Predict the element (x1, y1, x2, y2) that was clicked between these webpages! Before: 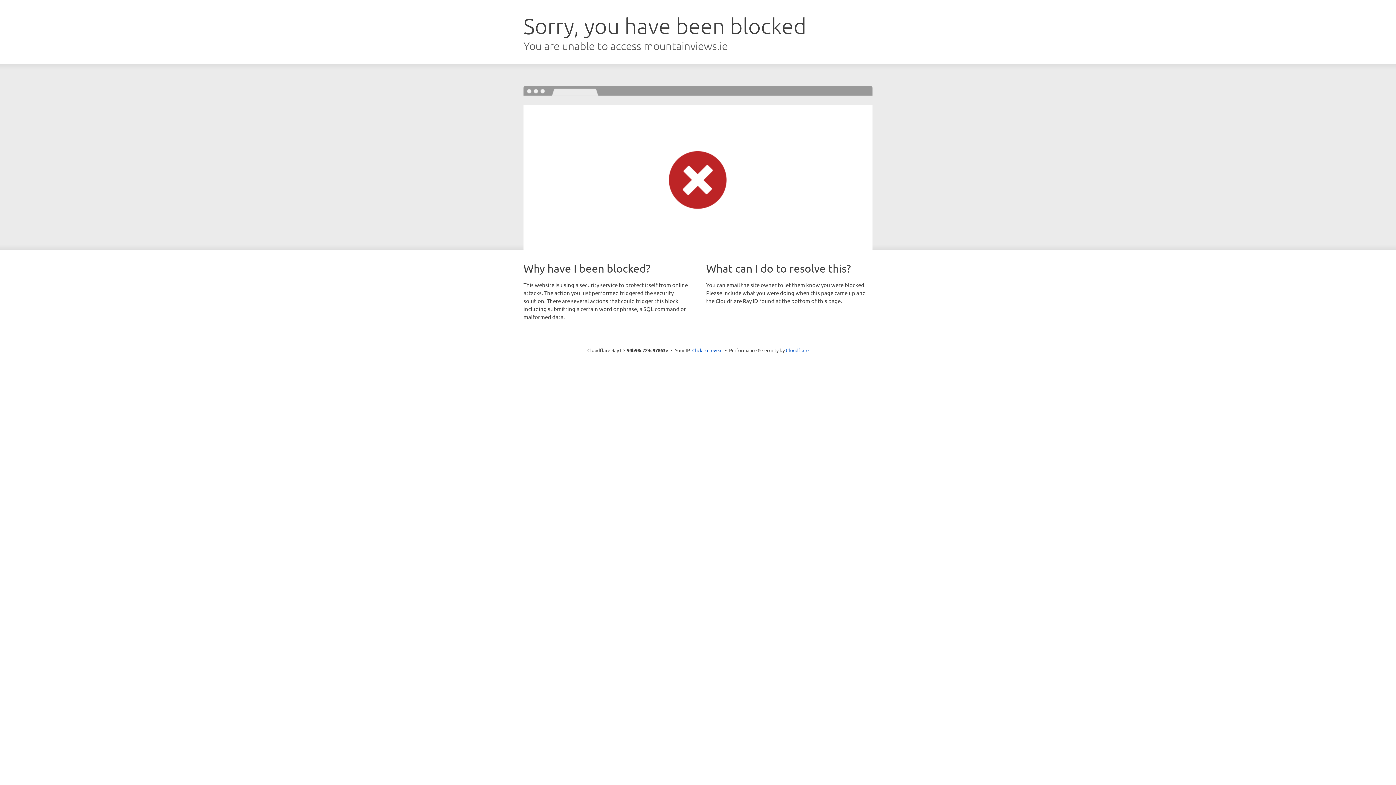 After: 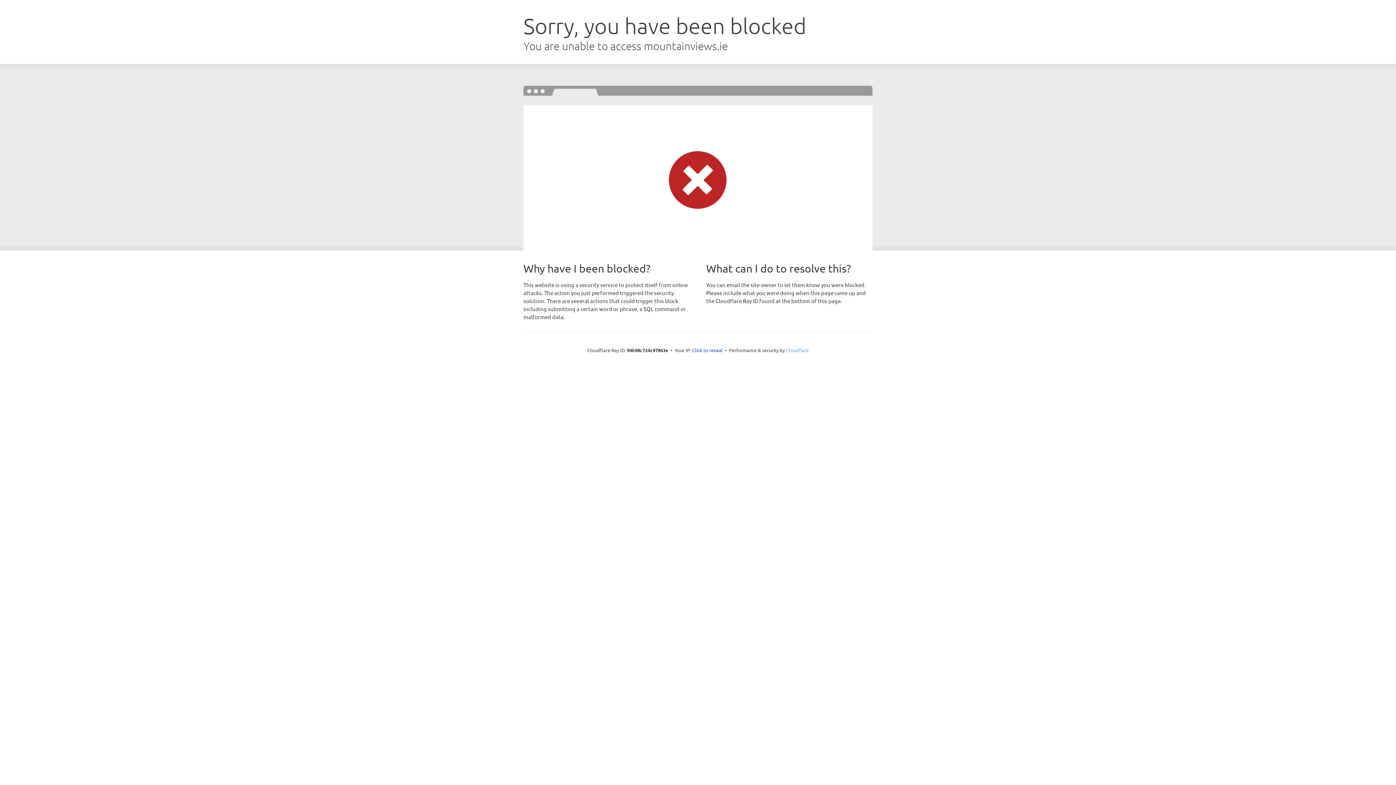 Action: bbox: (786, 347, 808, 353) label: Cloudflare